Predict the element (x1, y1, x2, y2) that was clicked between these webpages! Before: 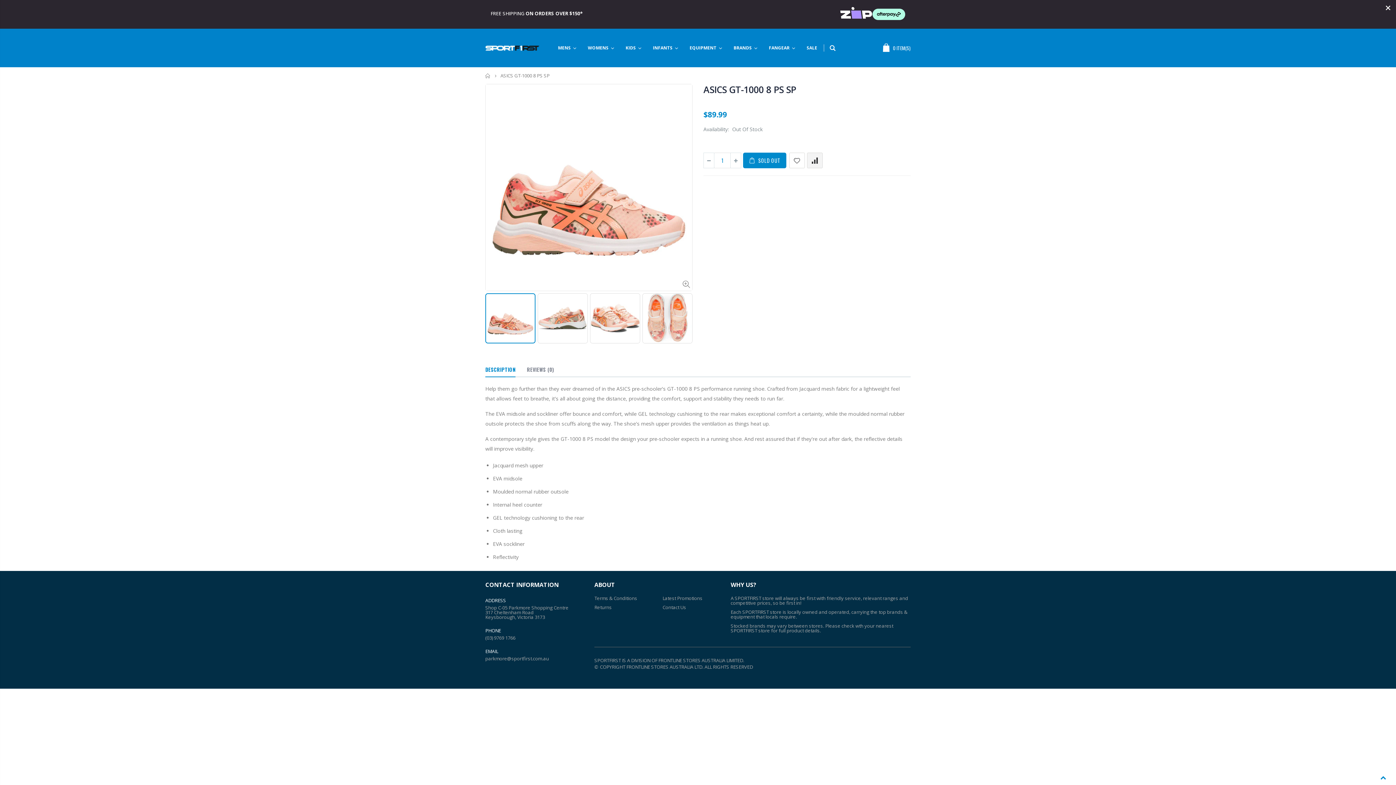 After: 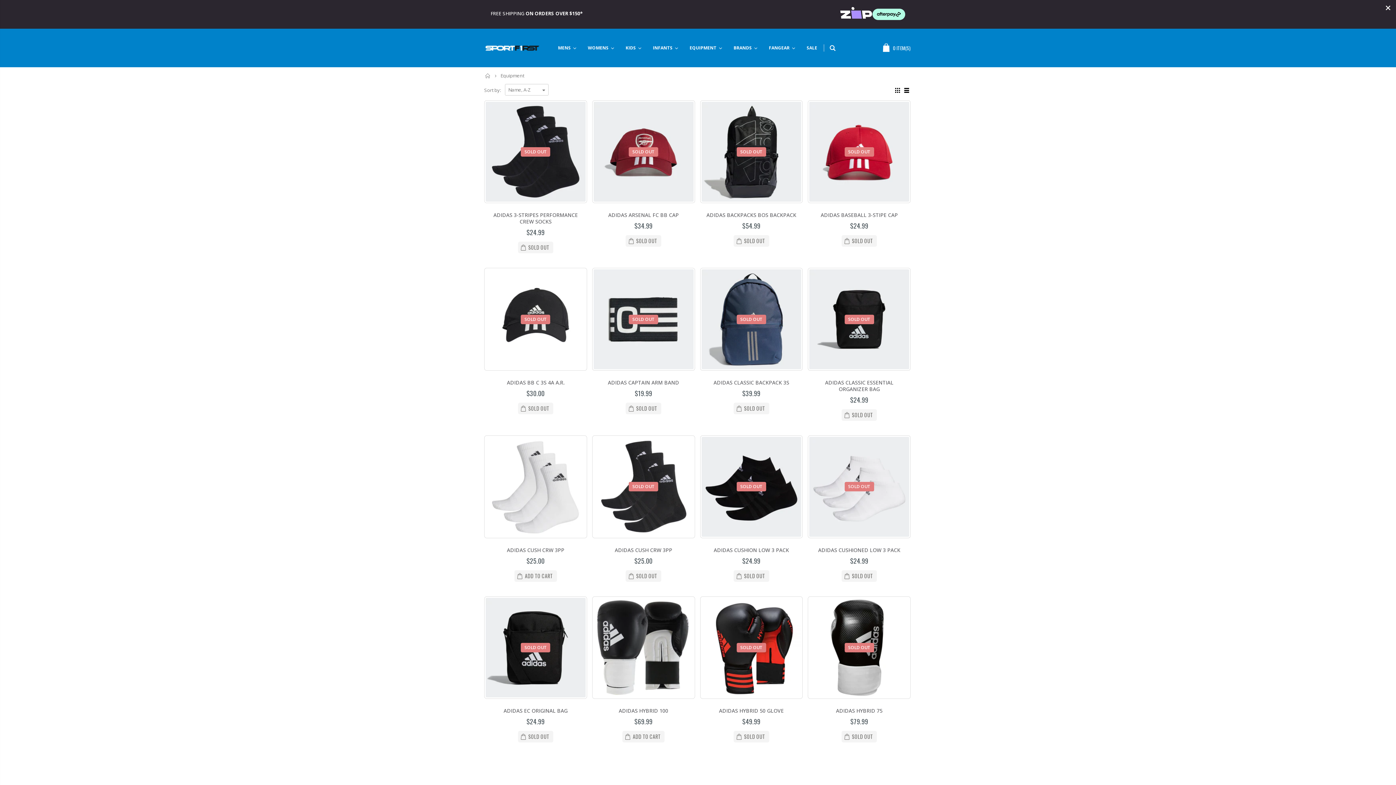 Action: label: EQUIPMENT bbox: (684, 42, 728, 53)